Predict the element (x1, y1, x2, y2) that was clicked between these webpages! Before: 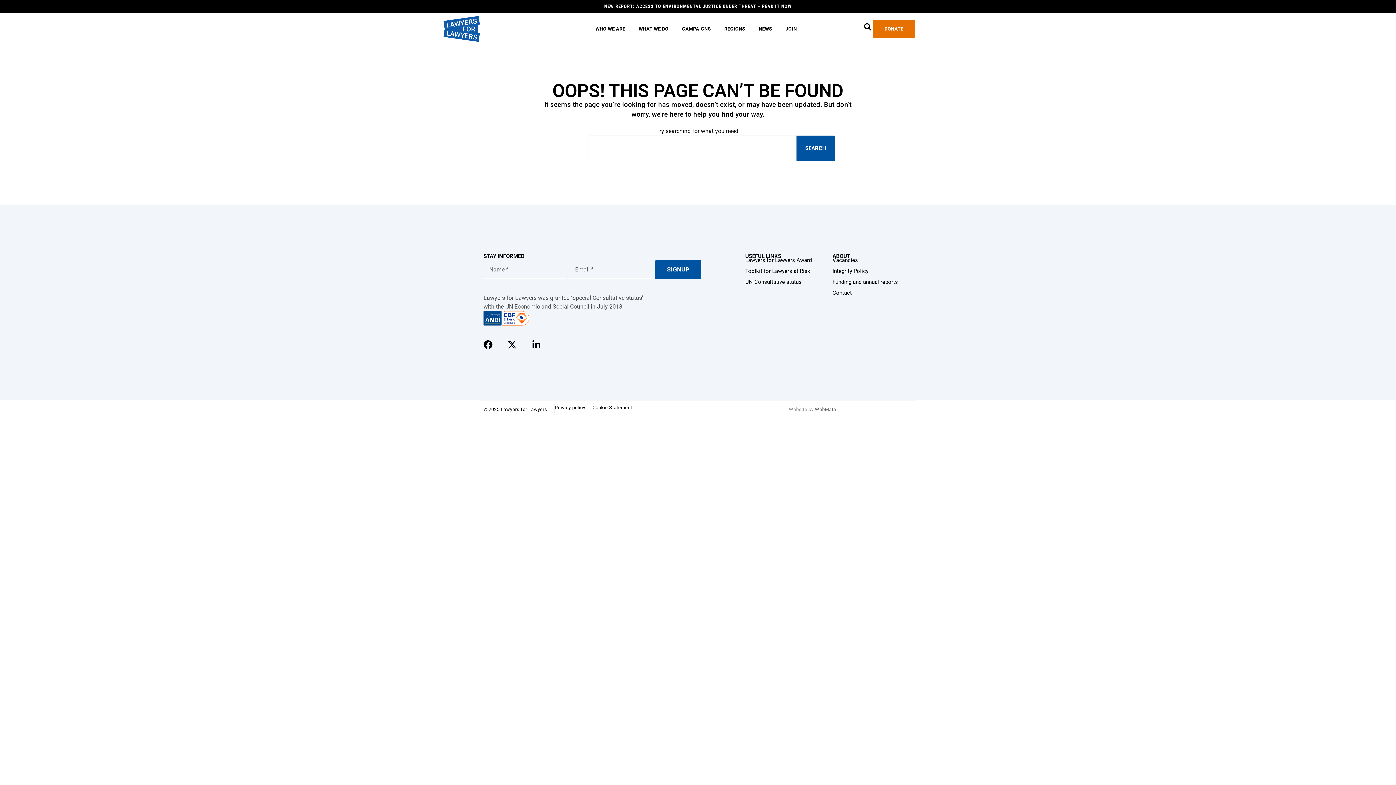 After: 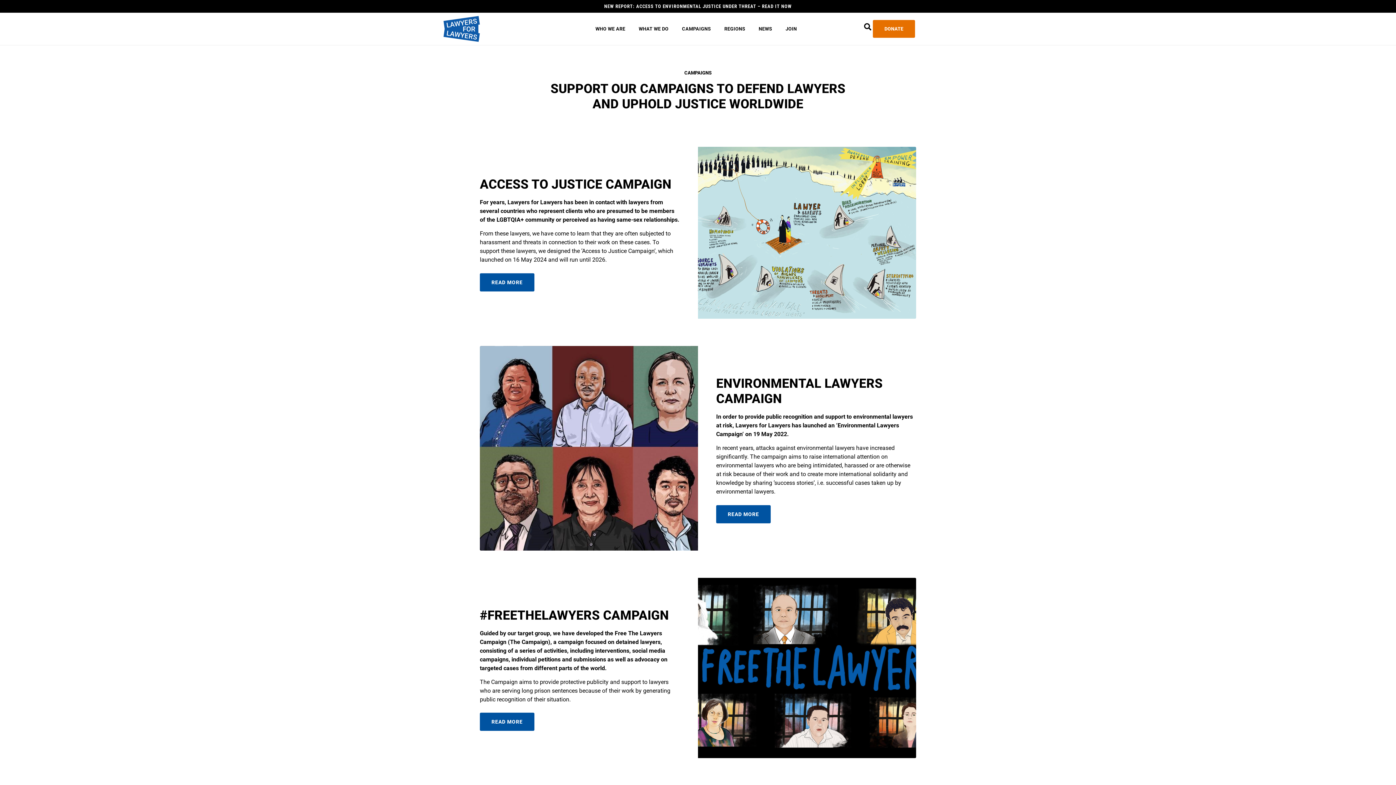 Action: label: CAMPAIGNS bbox: (682, 25, 711, 32)